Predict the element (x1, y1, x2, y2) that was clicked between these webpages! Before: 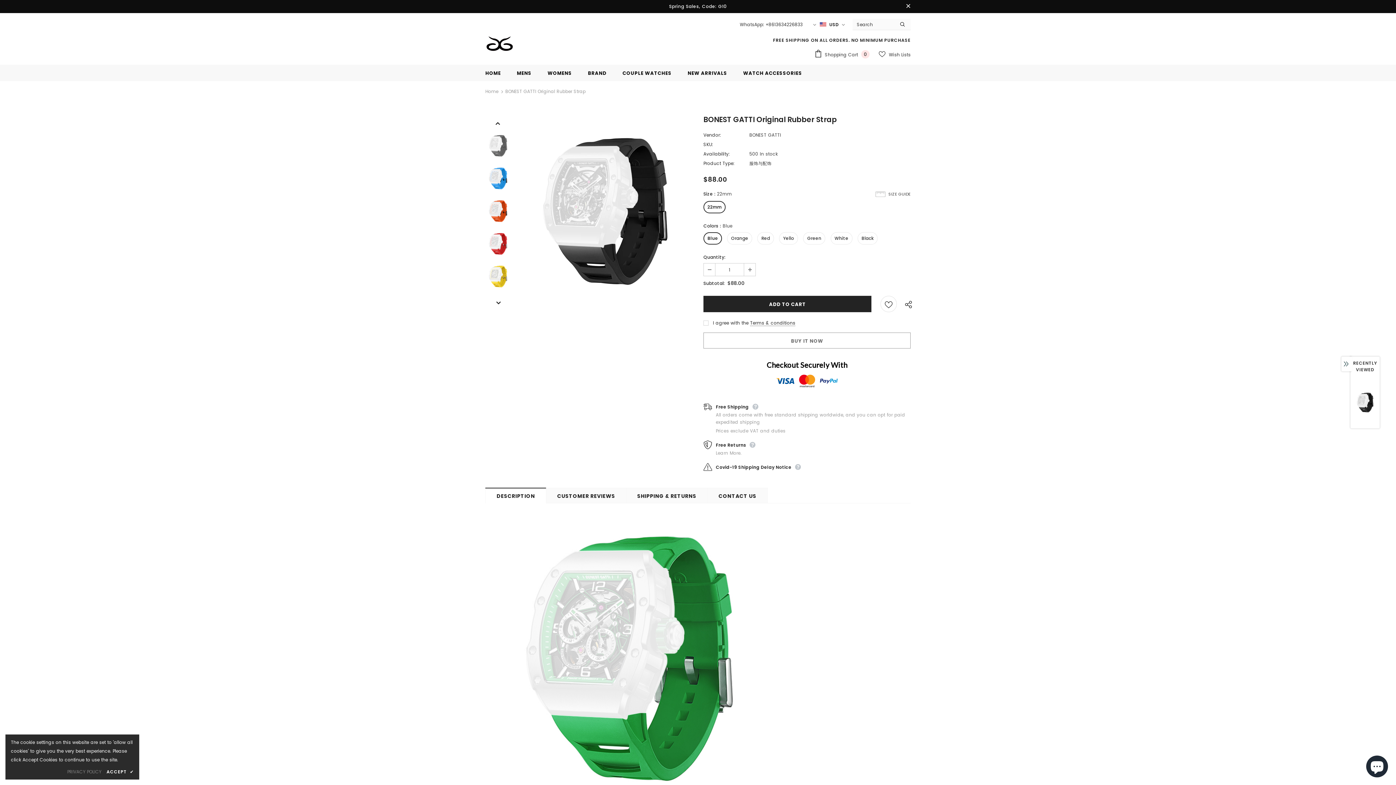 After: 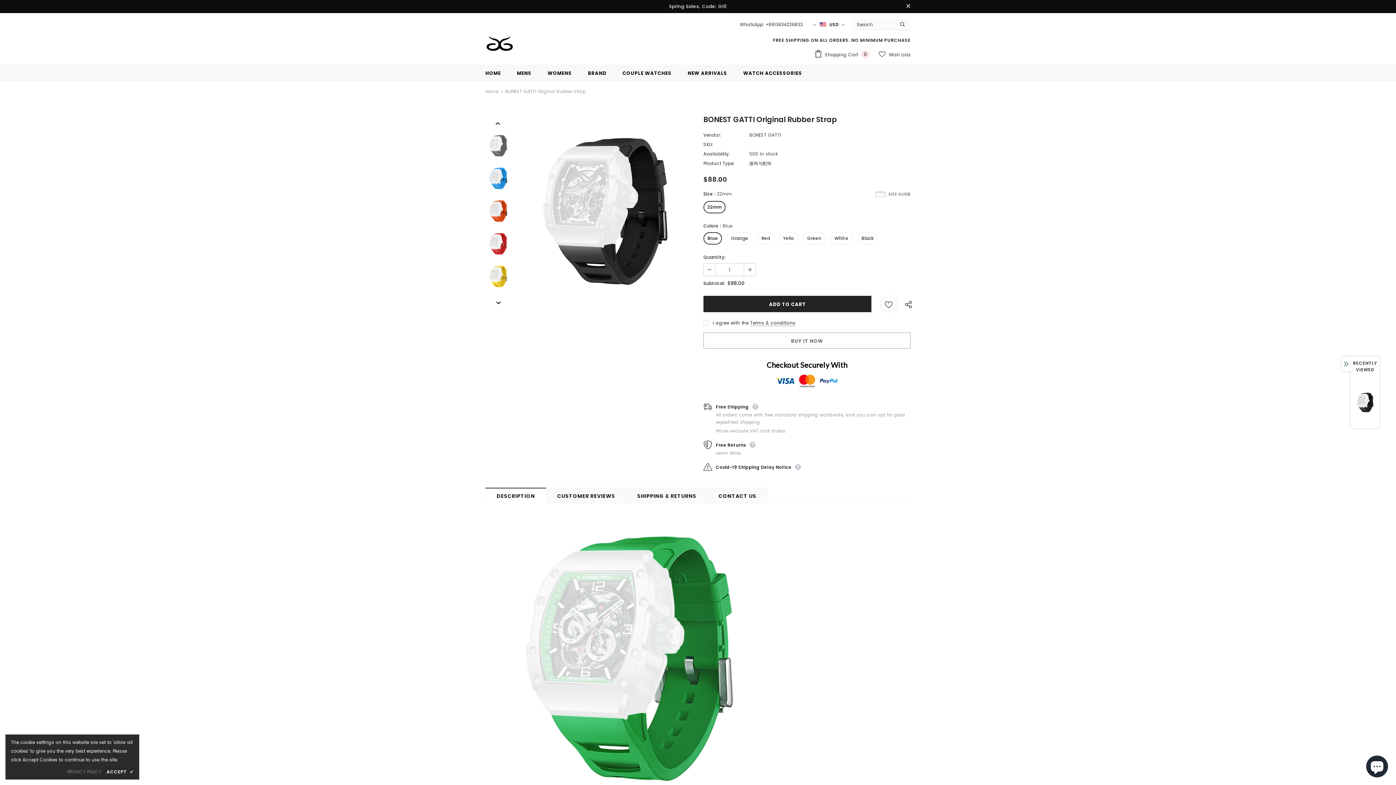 Action: label:  Wish Lists bbox: (878, 48, 910, 61)